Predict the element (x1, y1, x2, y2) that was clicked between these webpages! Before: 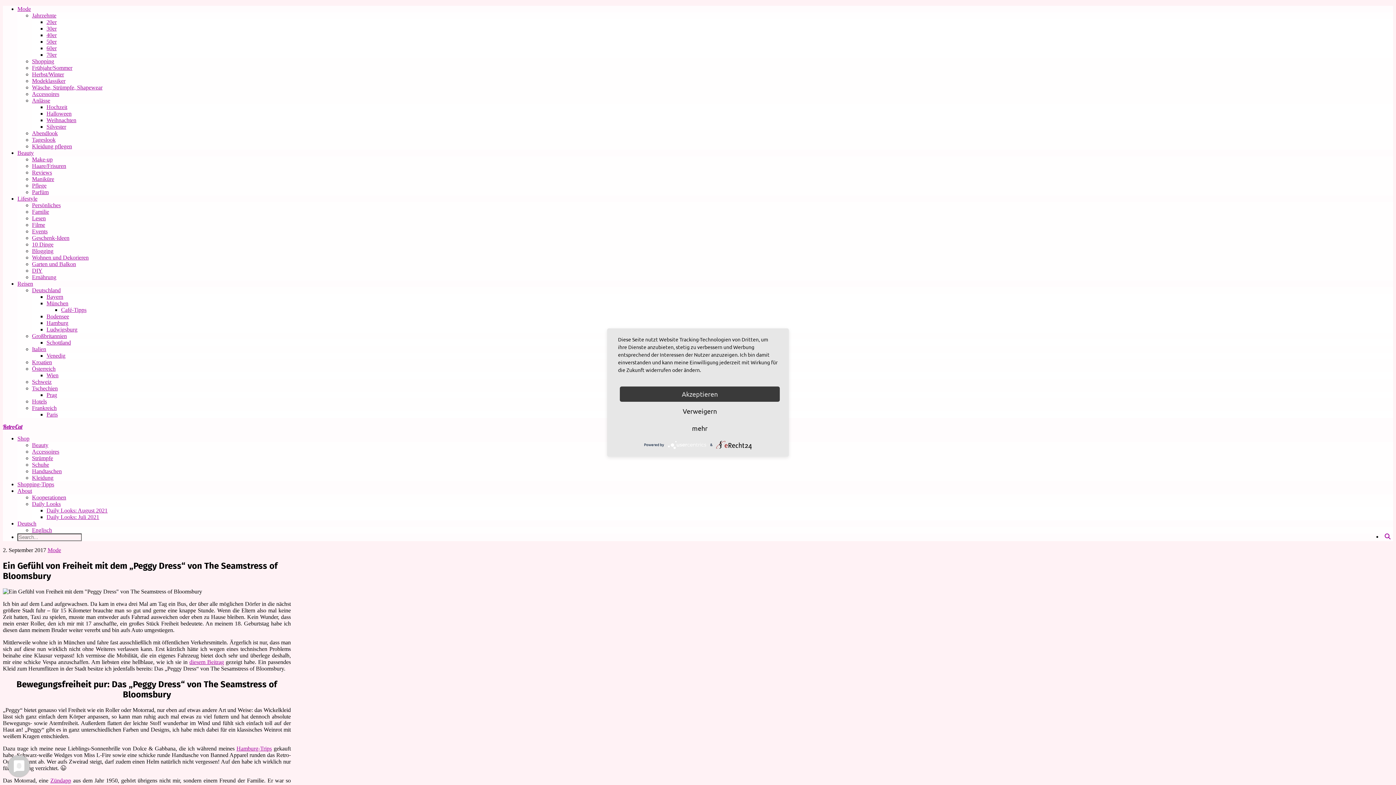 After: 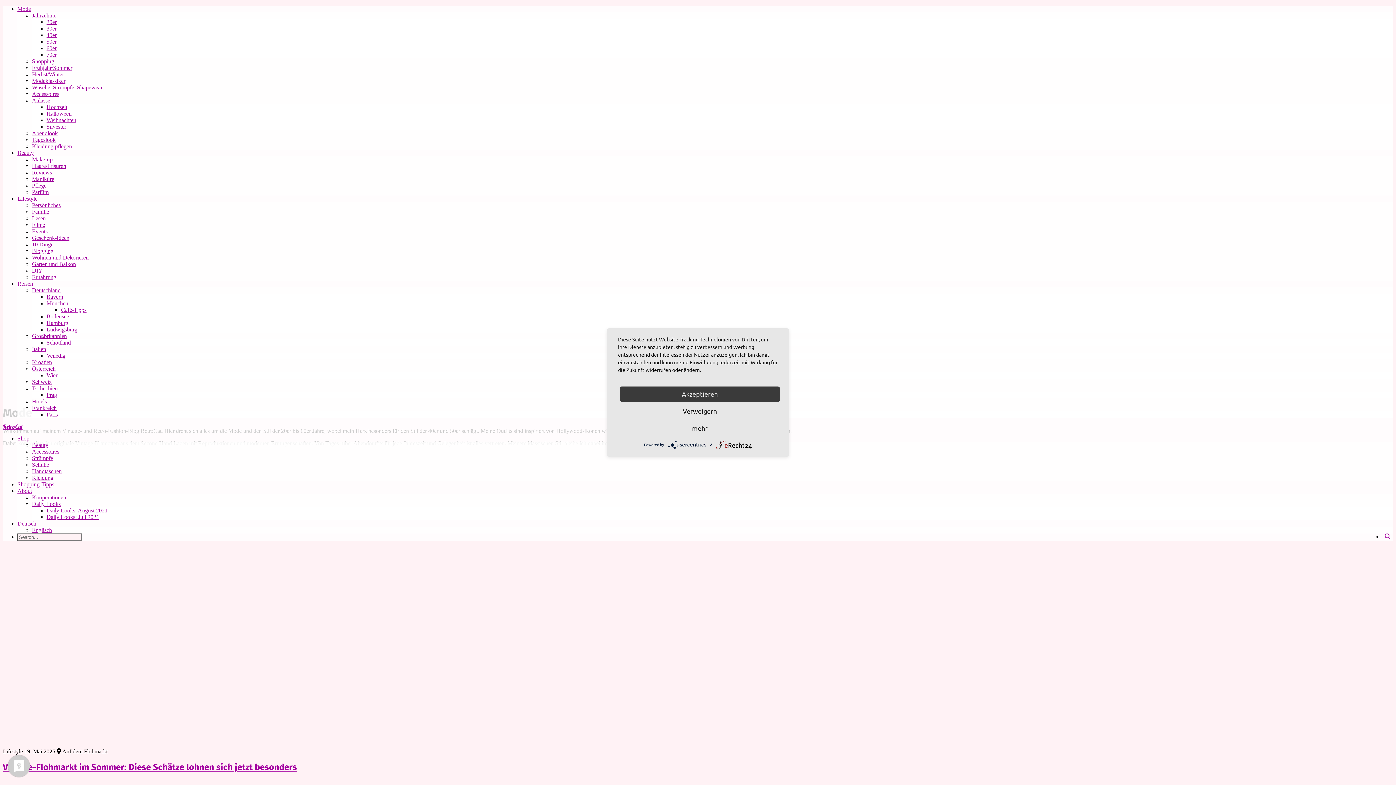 Action: label: Mode bbox: (17, 5, 1393, 12)